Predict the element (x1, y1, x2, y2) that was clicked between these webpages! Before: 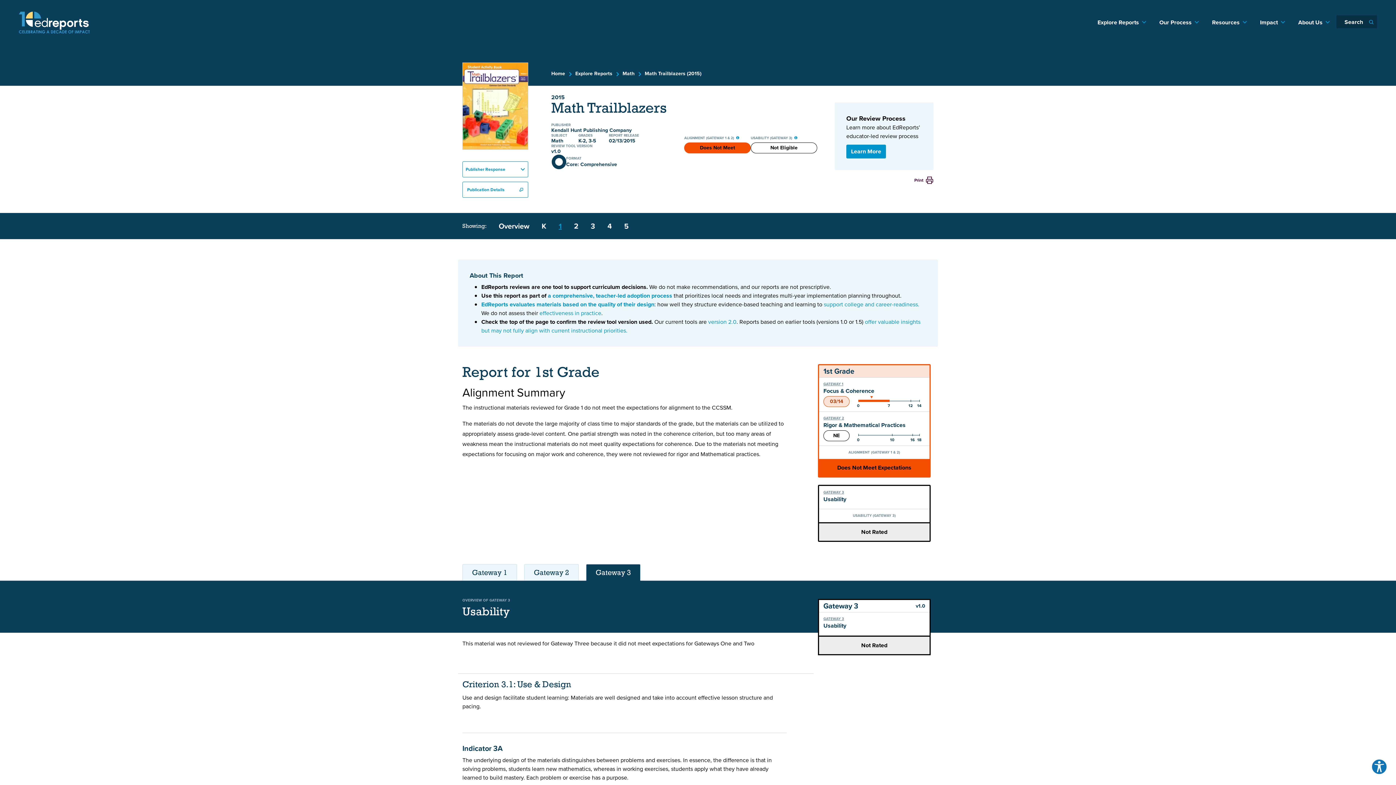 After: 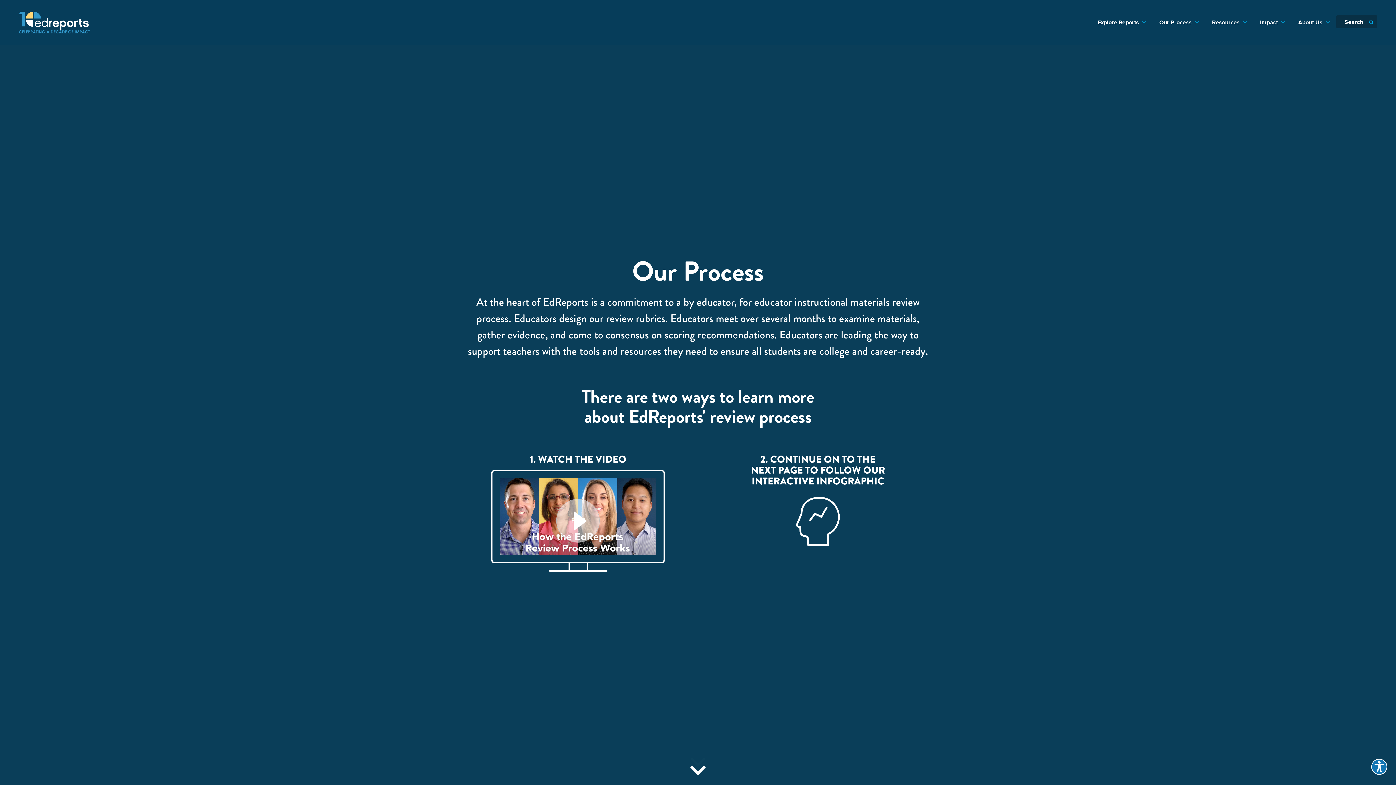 Action: bbox: (1153, 11, 1205, 33) label: Our Process